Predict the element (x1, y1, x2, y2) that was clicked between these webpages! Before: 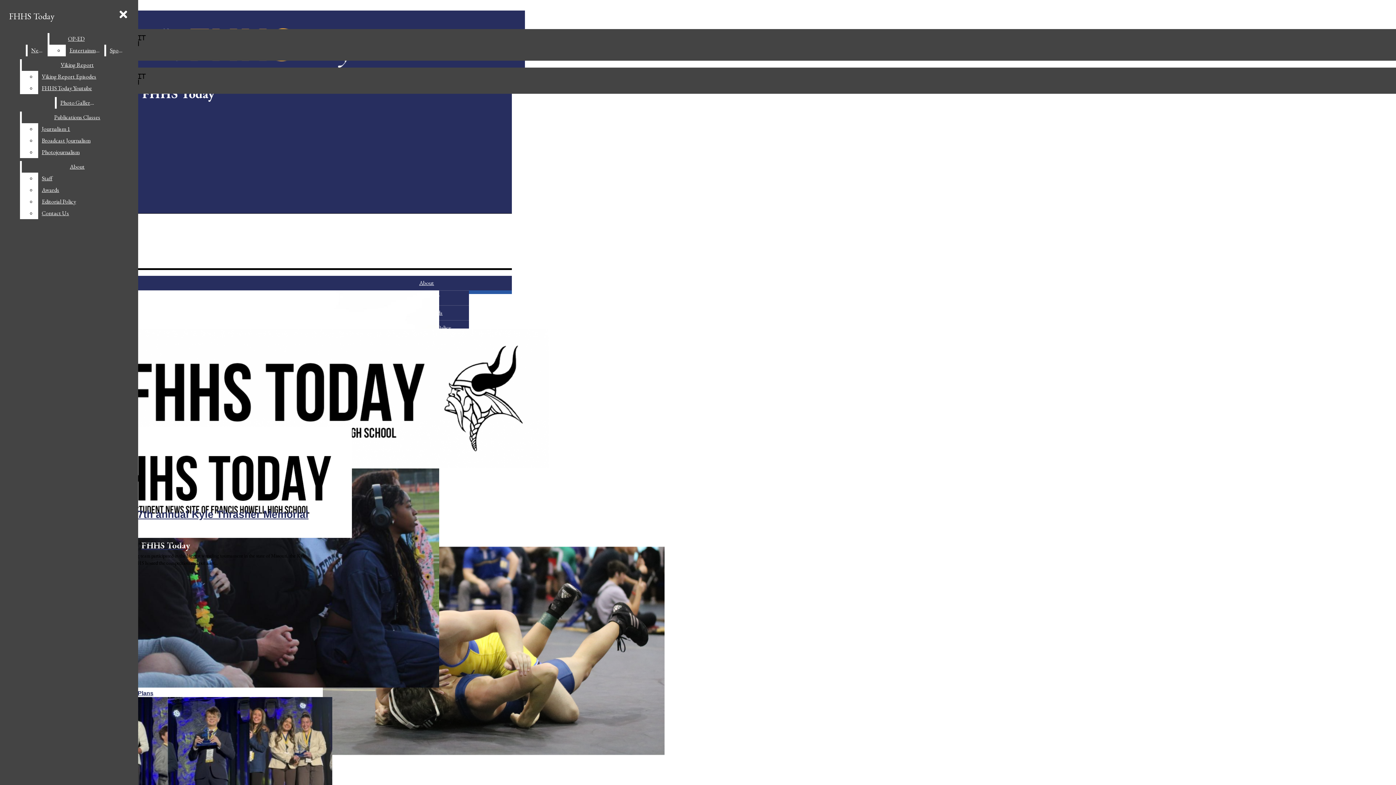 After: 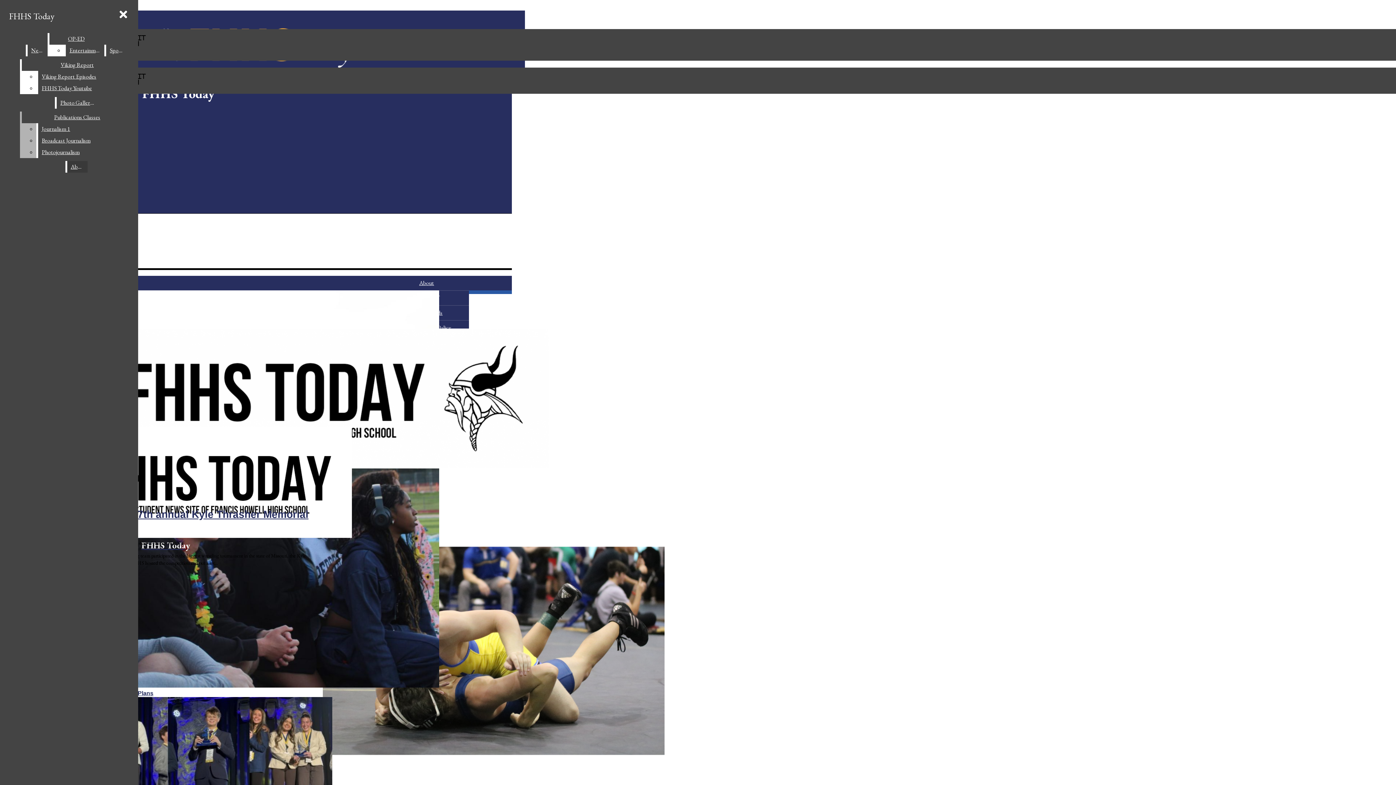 Action: bbox: (21, 111, 132, 123) label: Publications Classes